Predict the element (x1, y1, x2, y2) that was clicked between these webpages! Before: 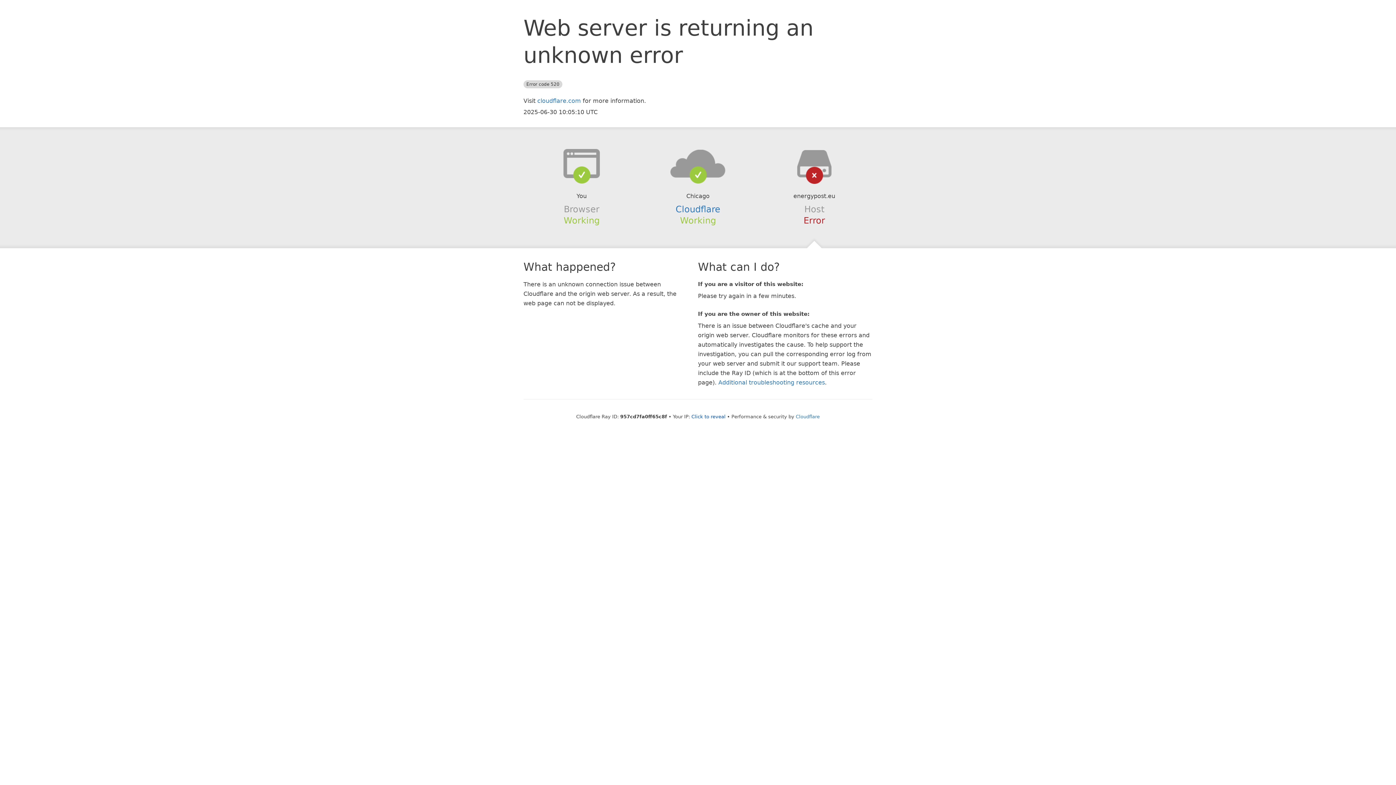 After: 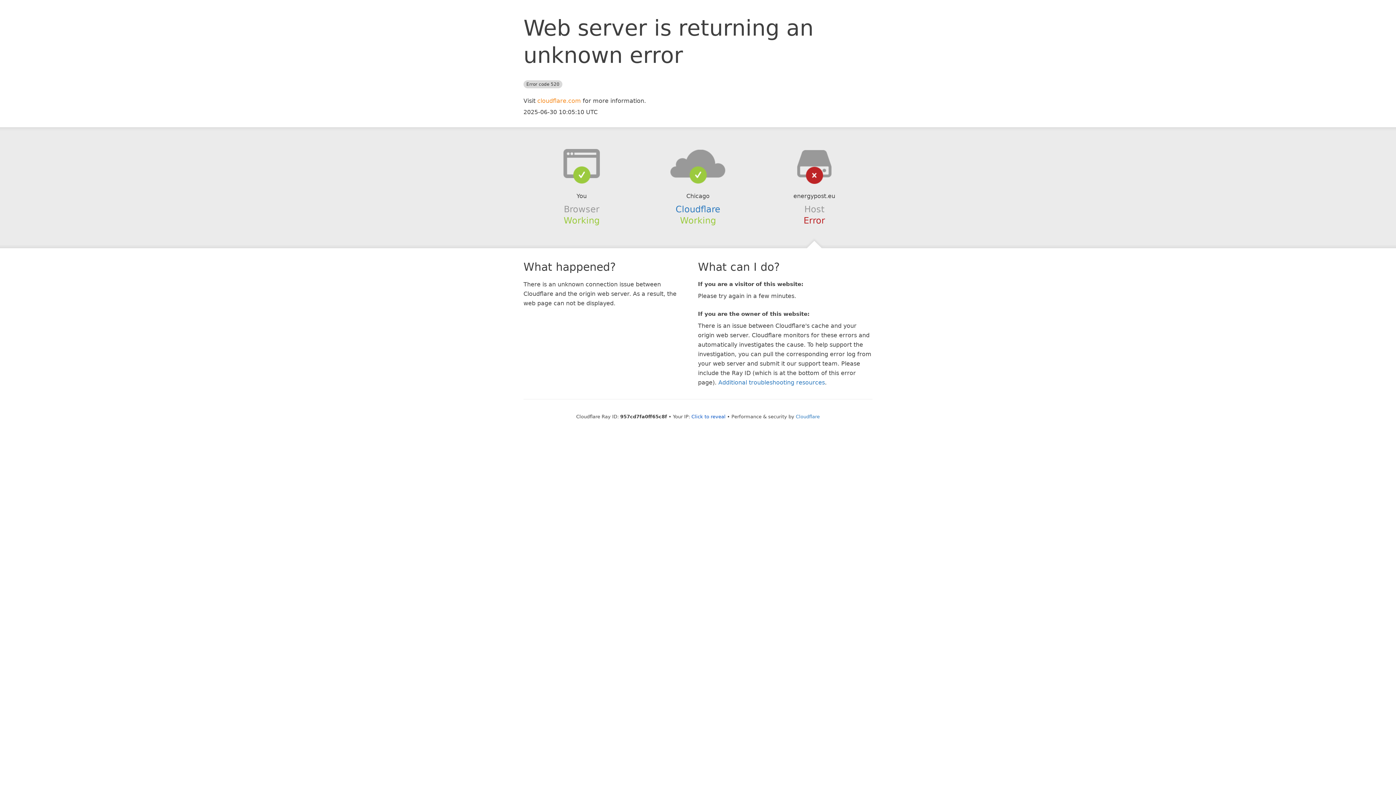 Action: bbox: (537, 97, 581, 104) label: cloudflare.com